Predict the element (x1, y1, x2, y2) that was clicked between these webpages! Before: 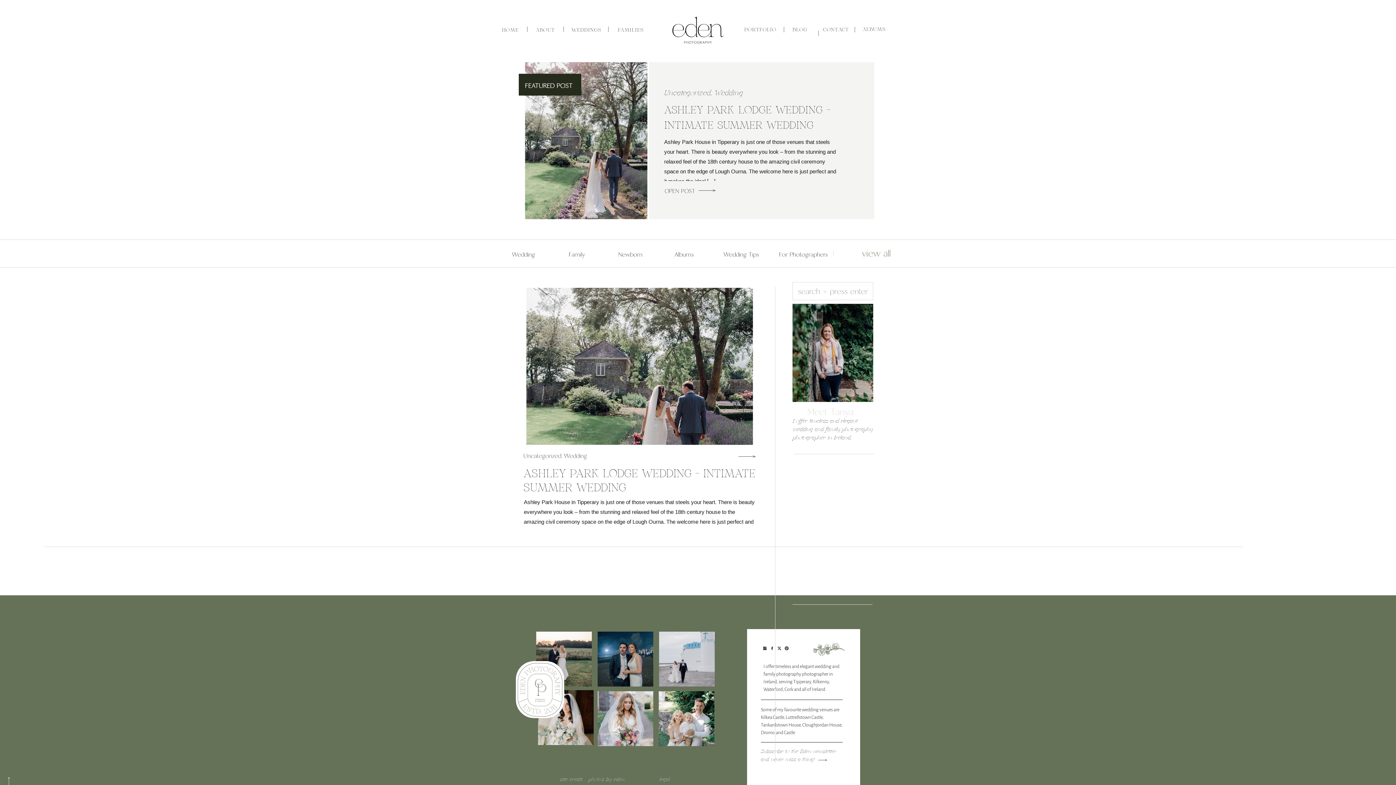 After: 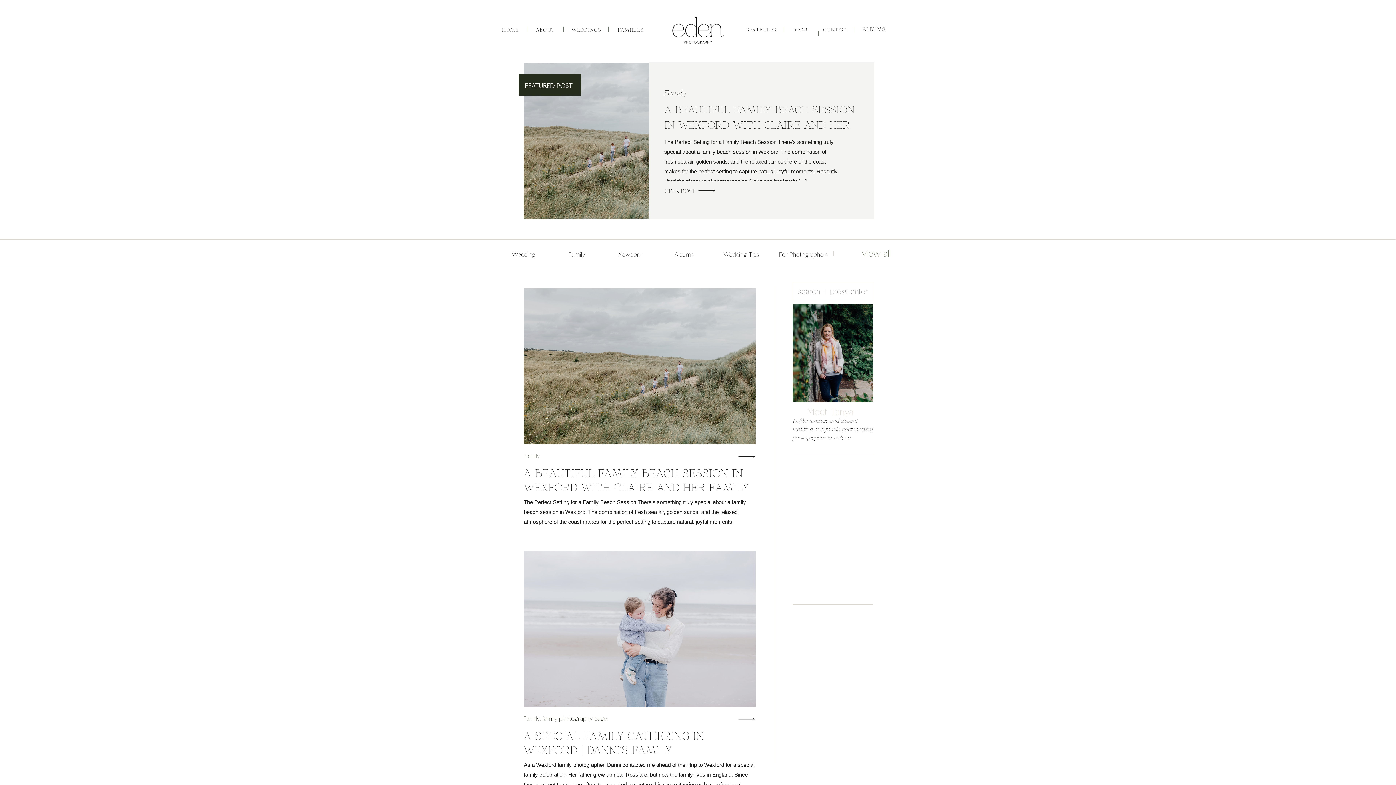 Action: bbox: (562, 250, 592, 256) label: Family